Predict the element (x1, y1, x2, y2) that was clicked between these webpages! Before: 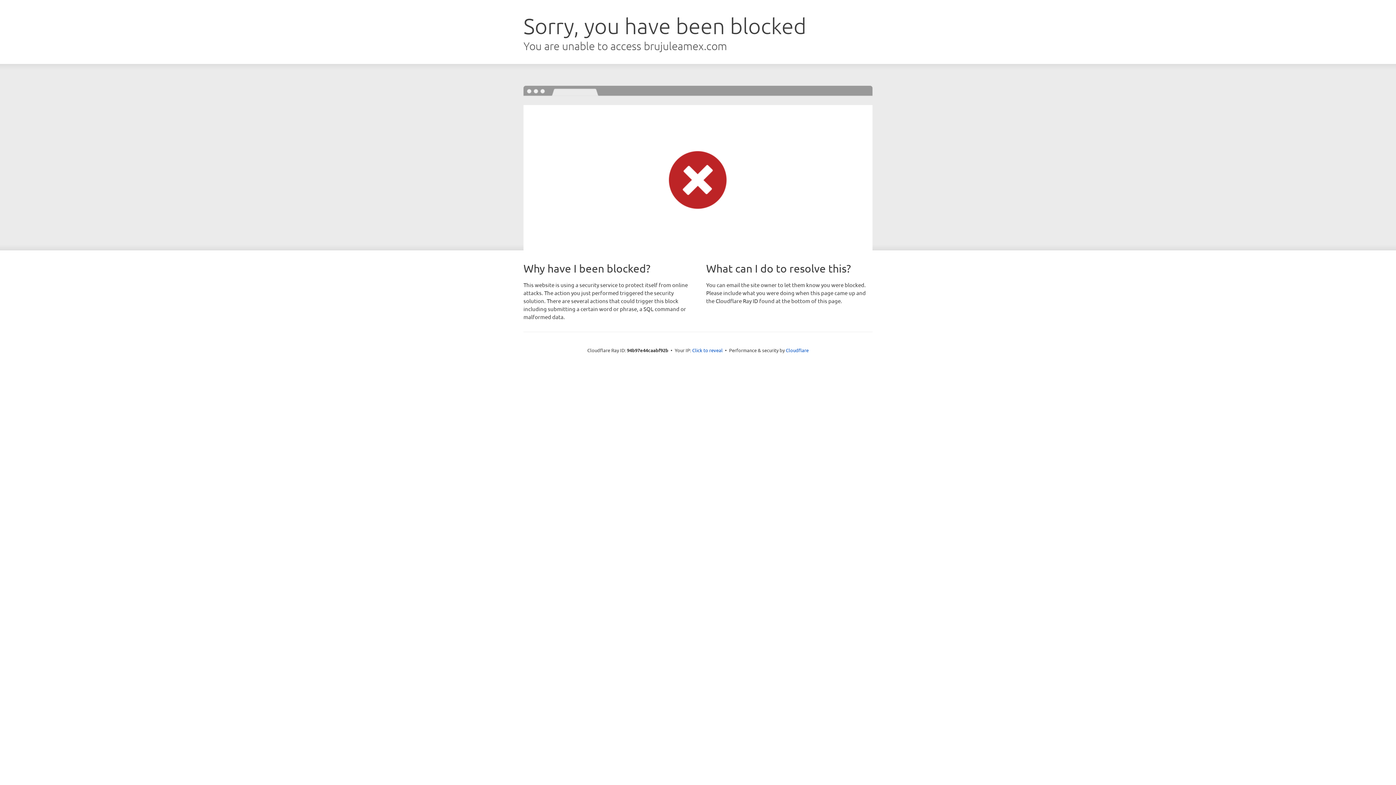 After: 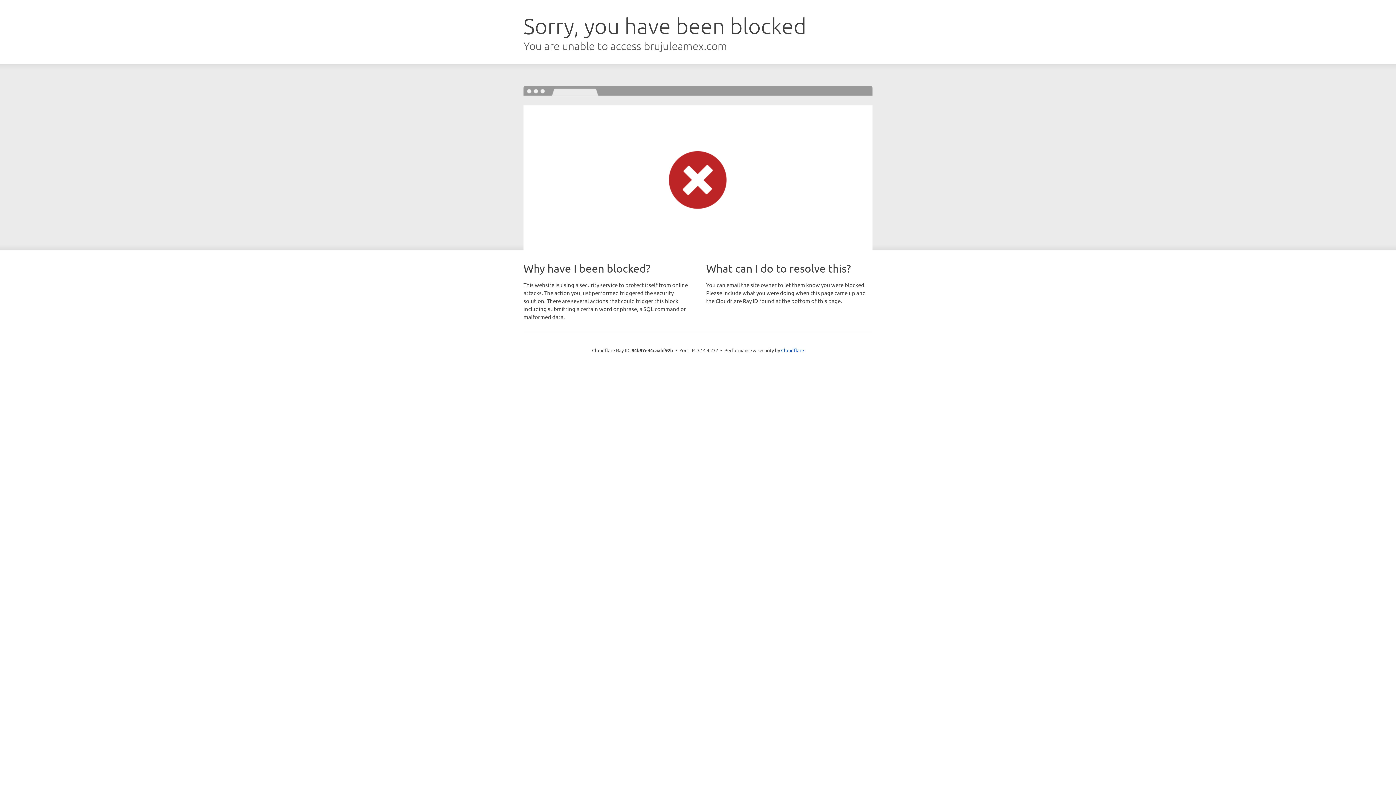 Action: label: Click to reveal bbox: (692, 346, 722, 353)